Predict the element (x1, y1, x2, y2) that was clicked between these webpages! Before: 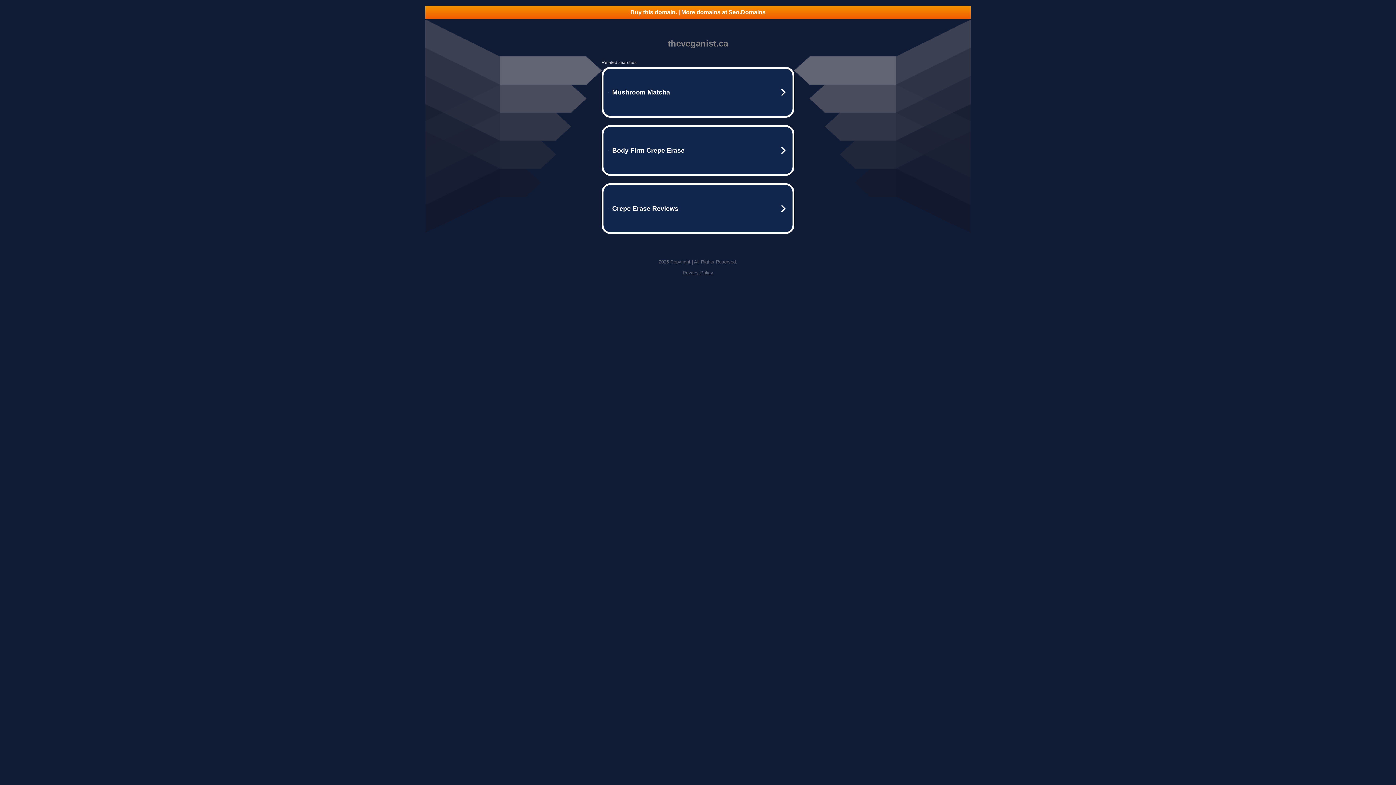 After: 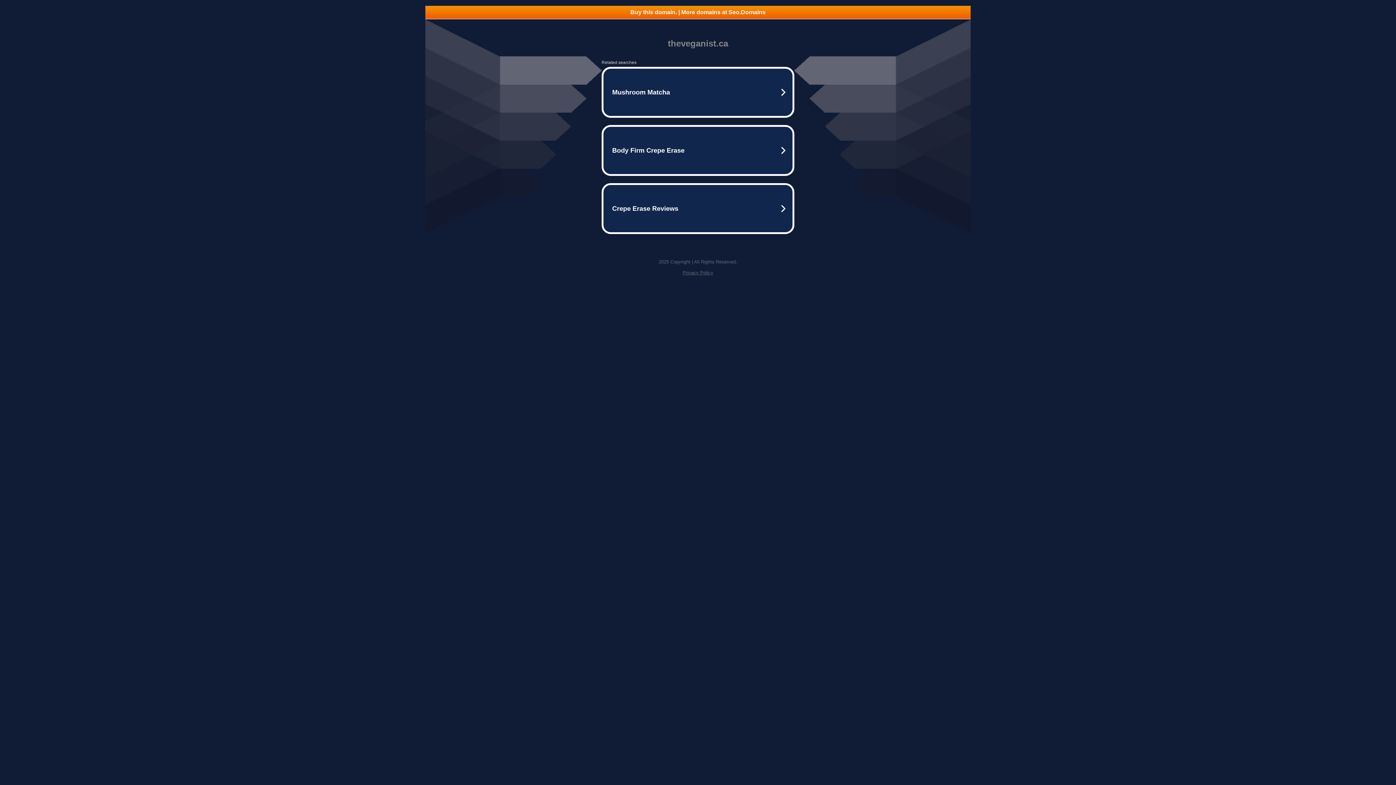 Action: label: Privacy Policy bbox: (682, 270, 713, 275)